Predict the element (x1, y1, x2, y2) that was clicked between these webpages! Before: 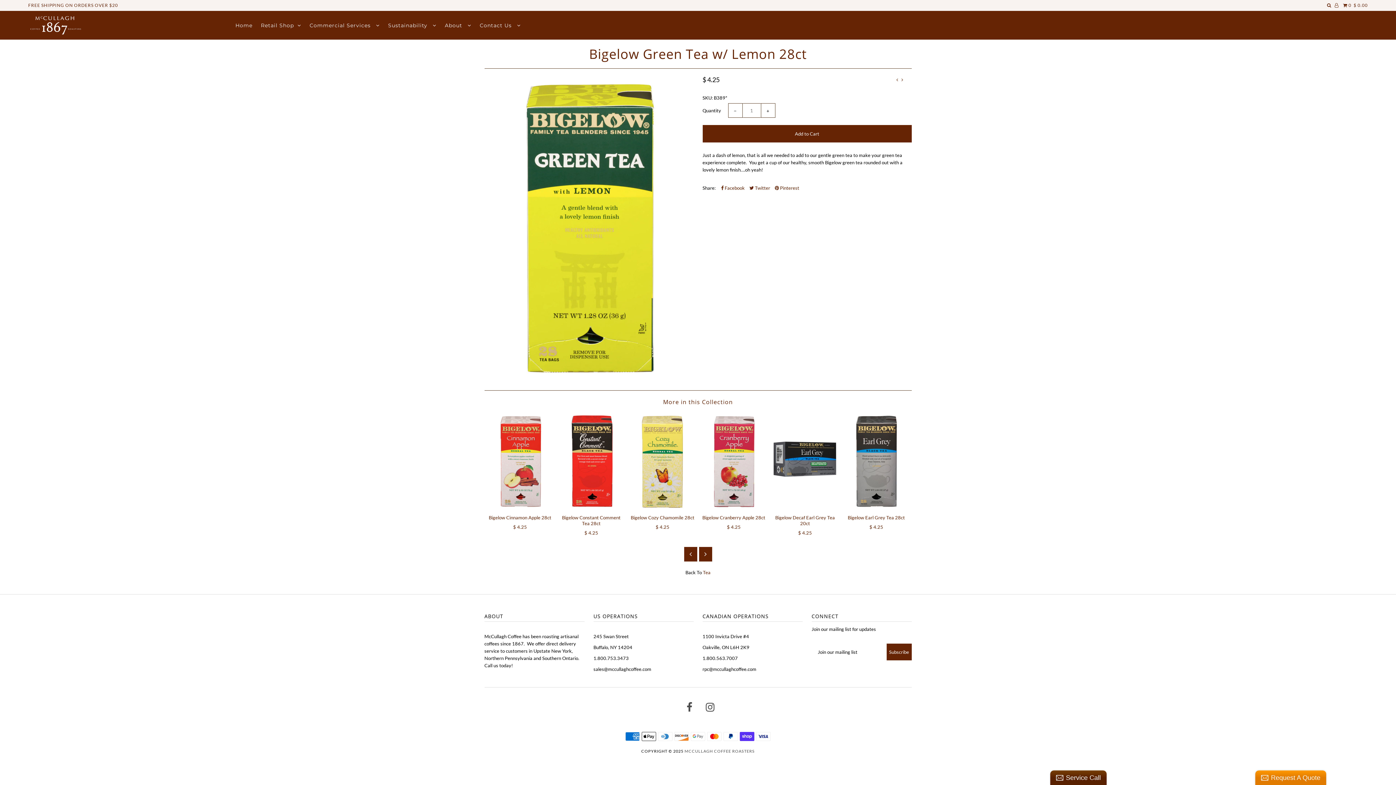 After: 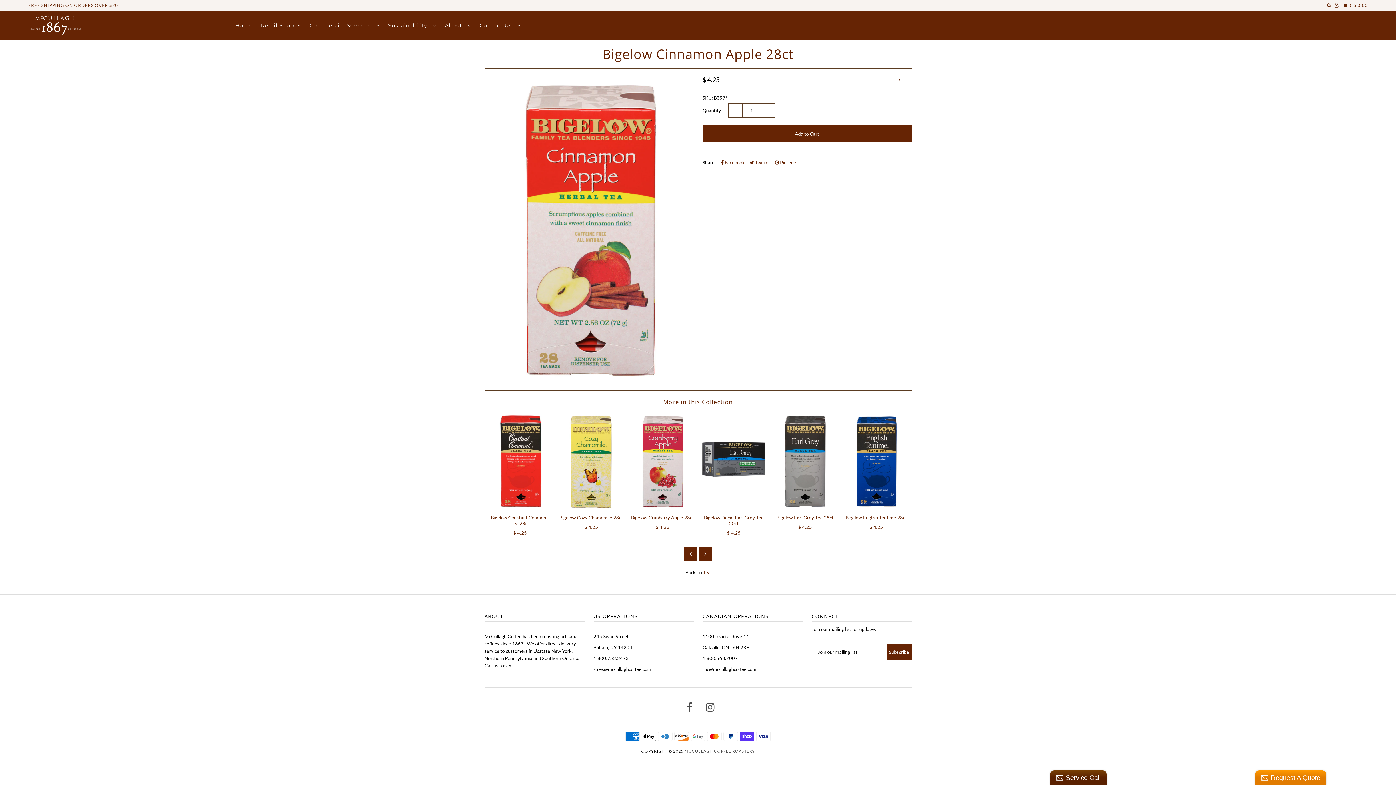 Action: label: Bigelow Cinnamon Apple 28ct bbox: (488, 514, 552, 520)